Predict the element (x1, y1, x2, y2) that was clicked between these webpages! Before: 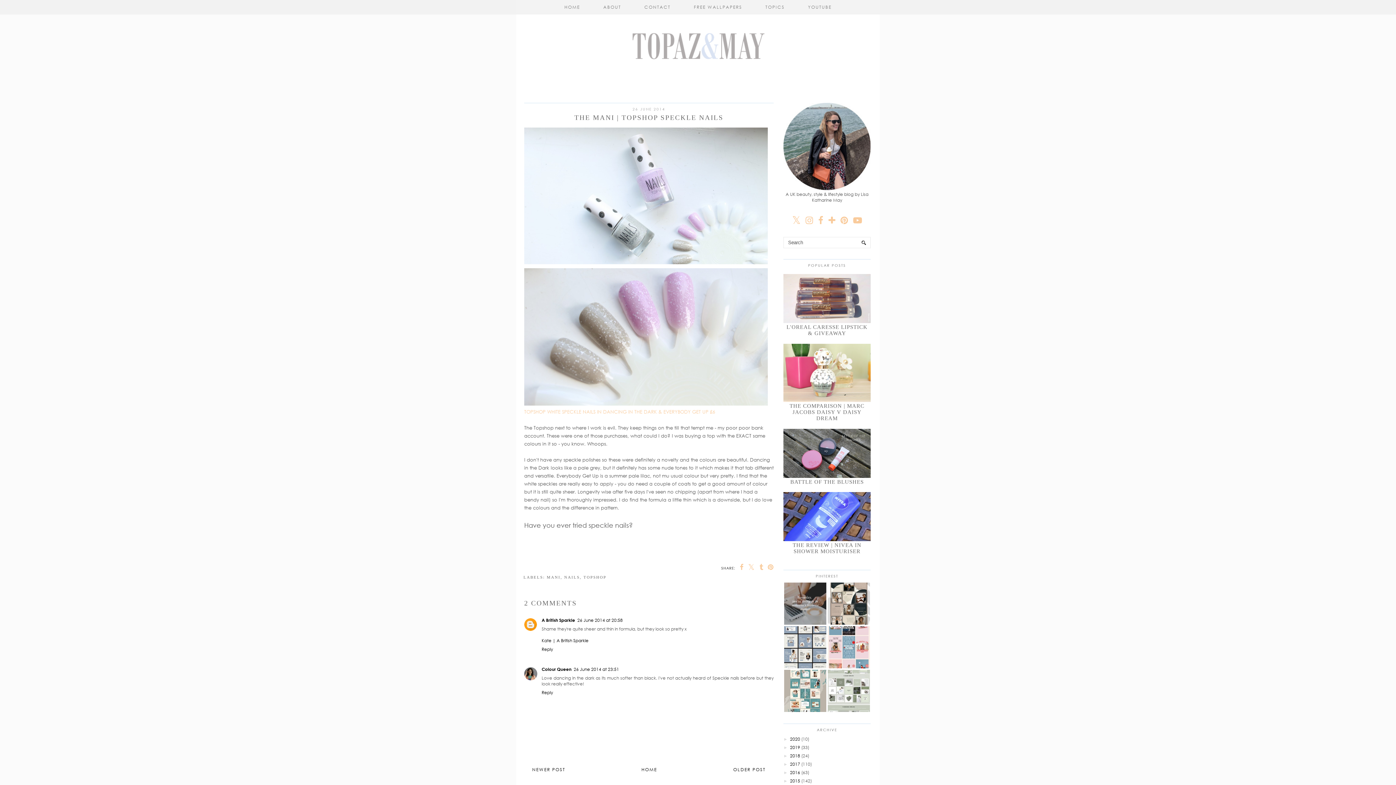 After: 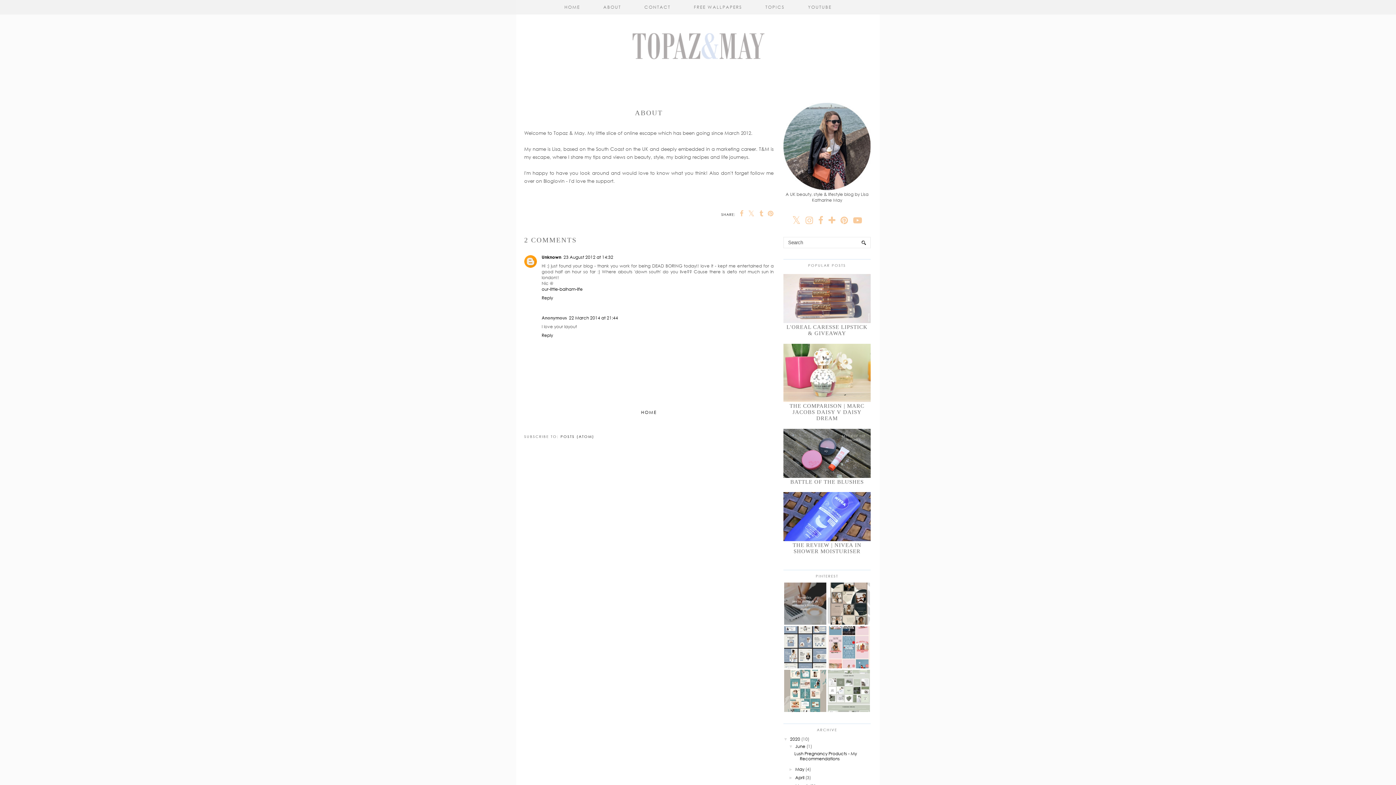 Action: label: ABOUT bbox: (591, 0, 632, 14)